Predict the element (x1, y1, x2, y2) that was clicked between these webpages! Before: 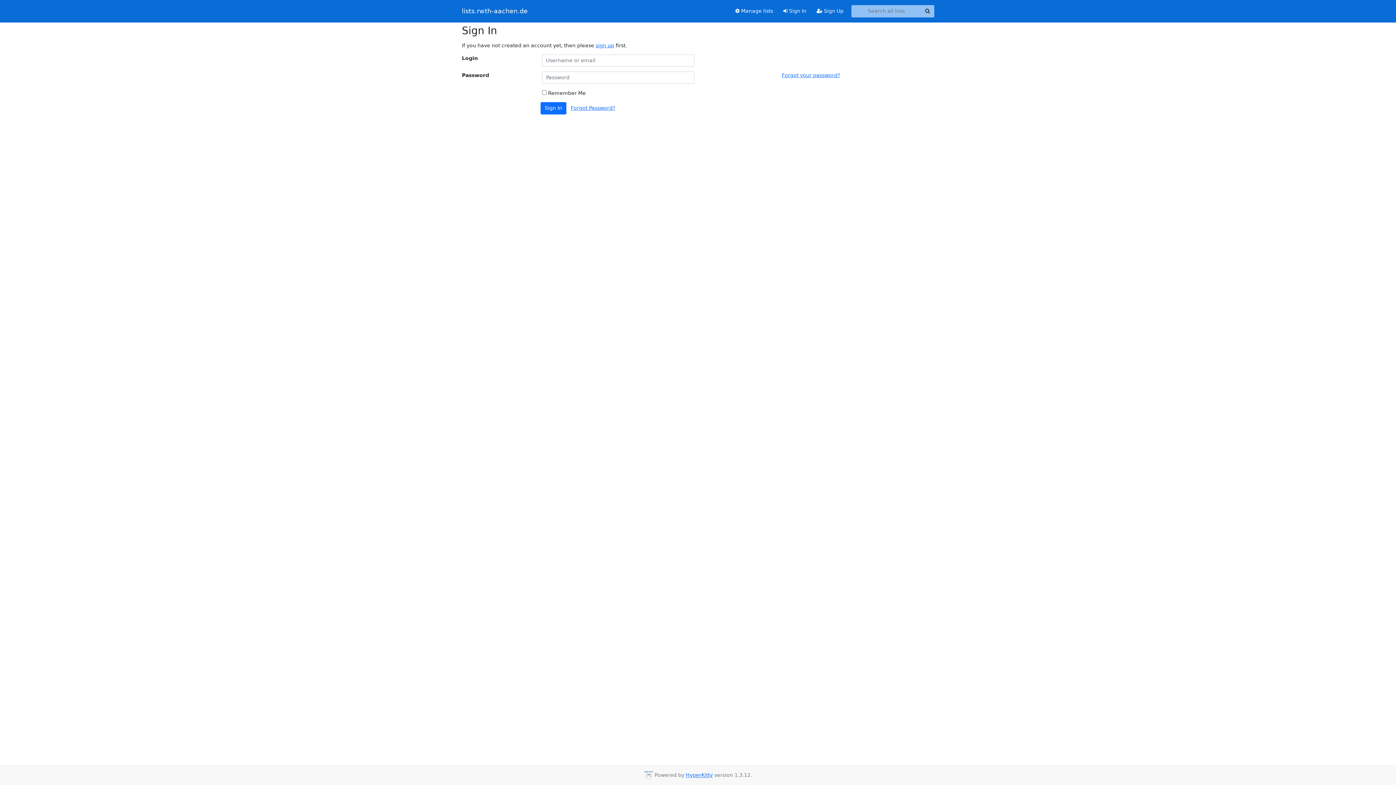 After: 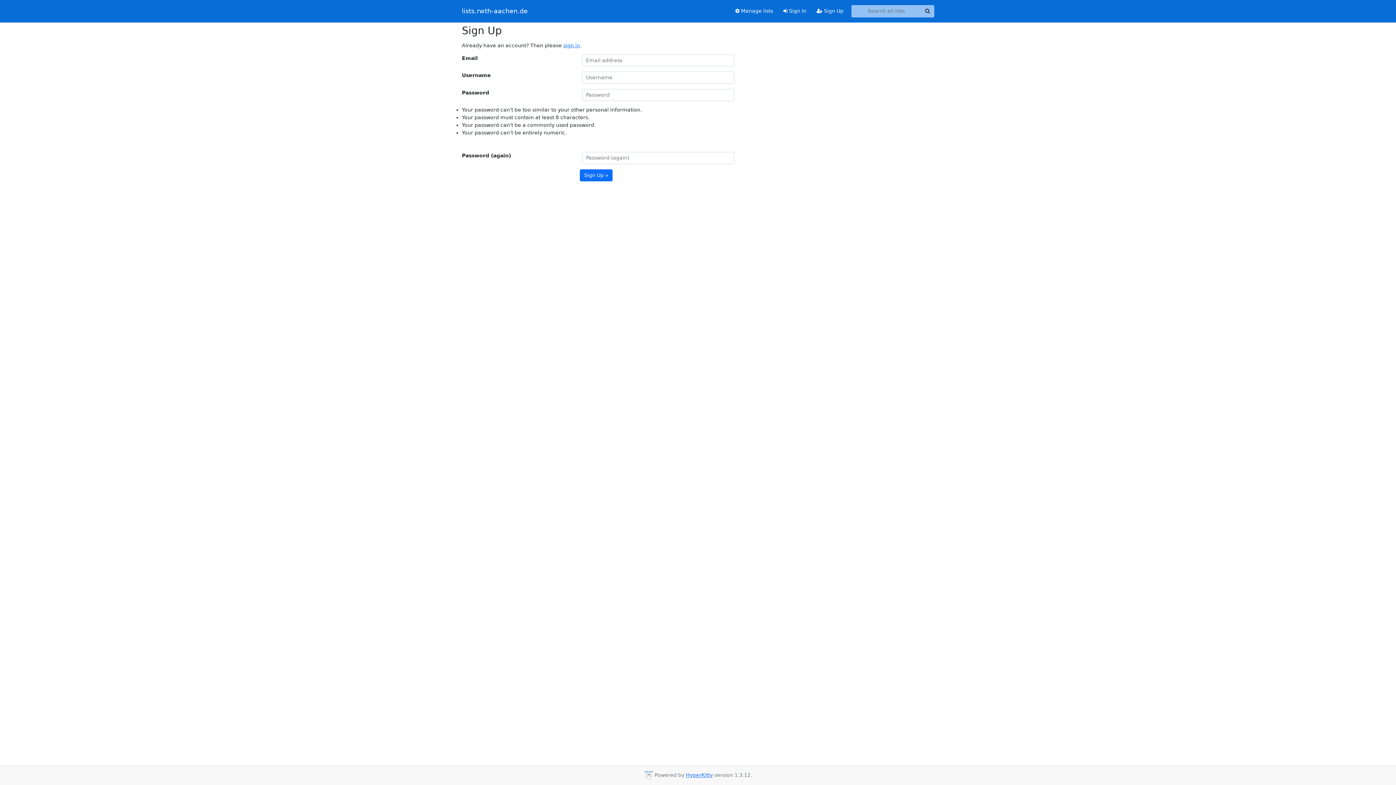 Action: bbox: (811, 4, 848, 17) label:  Sign Up